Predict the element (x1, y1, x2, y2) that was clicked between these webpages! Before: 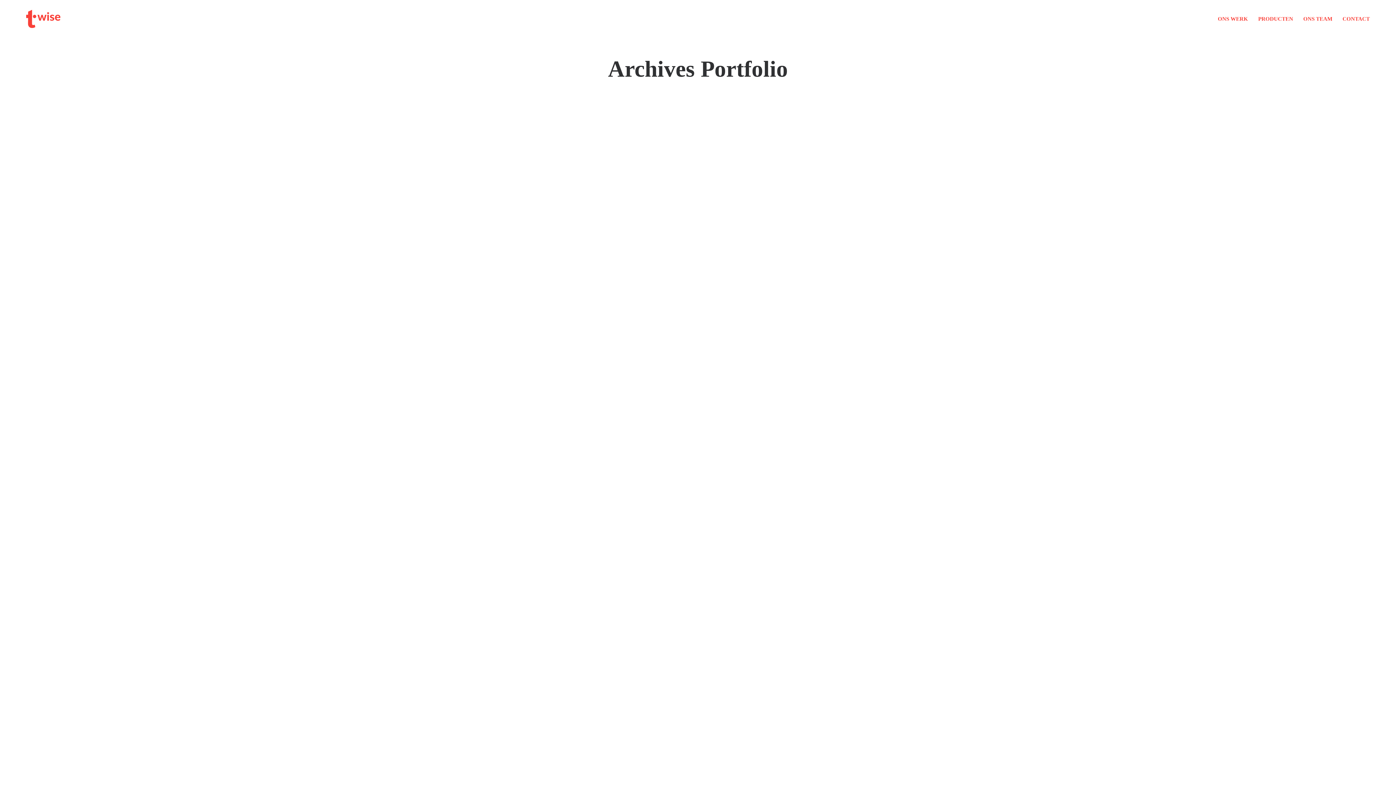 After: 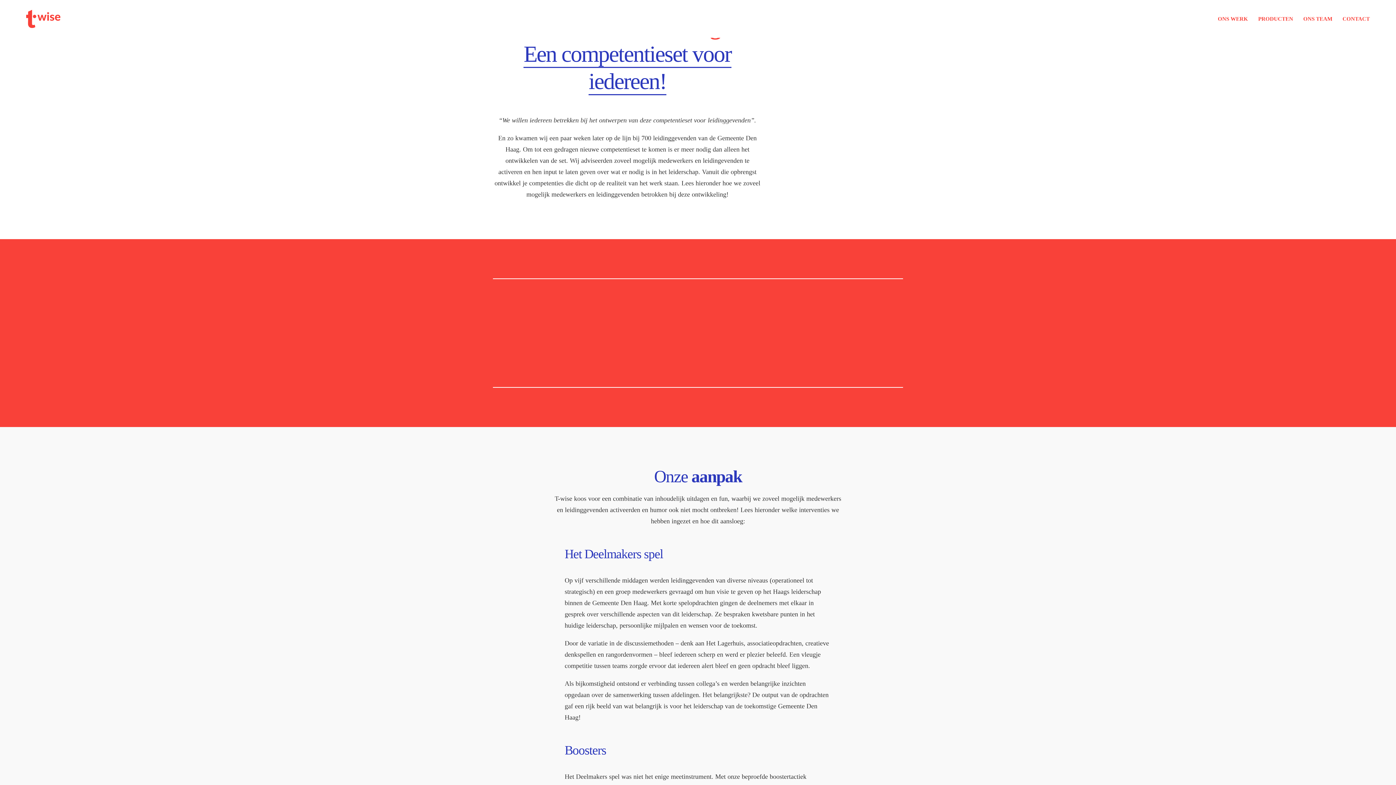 Action: bbox: (493, 150, 903, 423)